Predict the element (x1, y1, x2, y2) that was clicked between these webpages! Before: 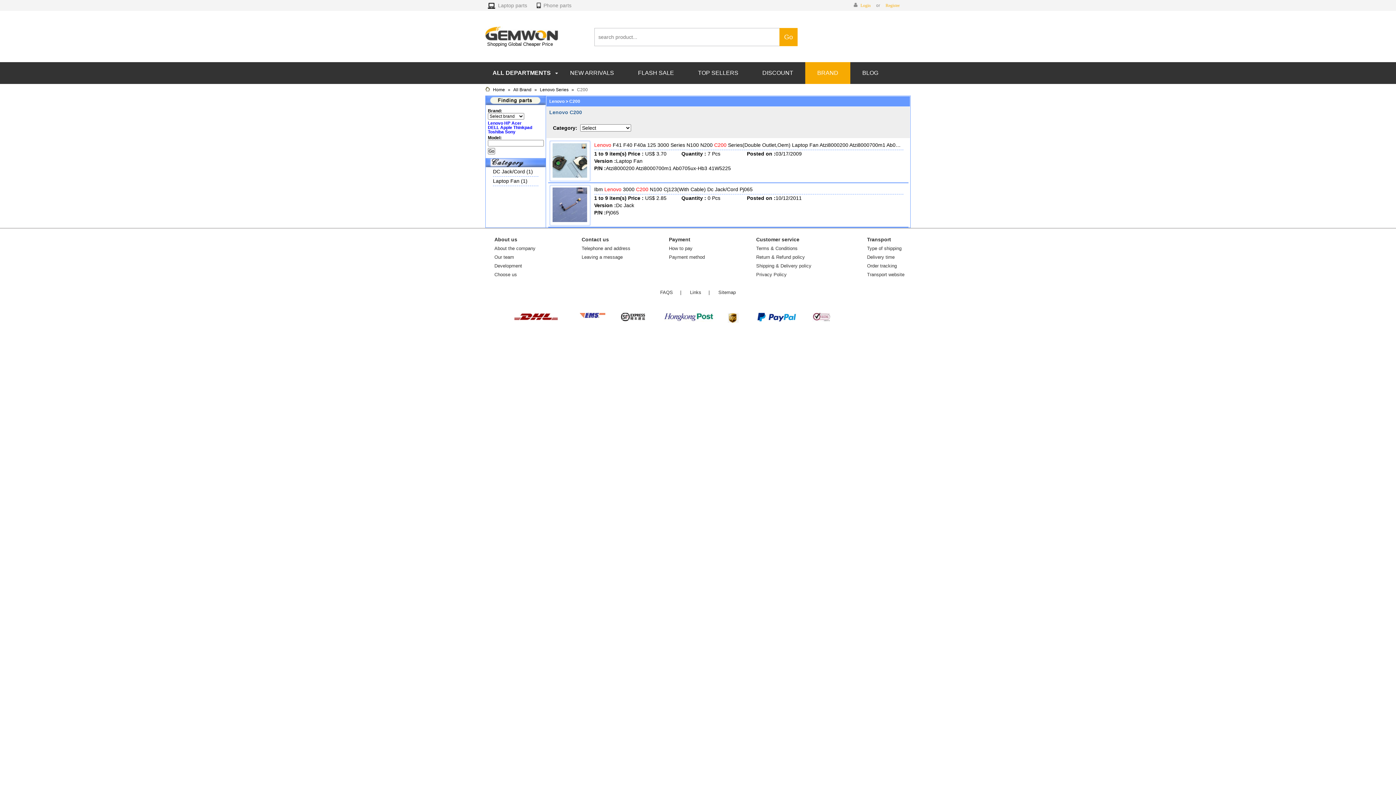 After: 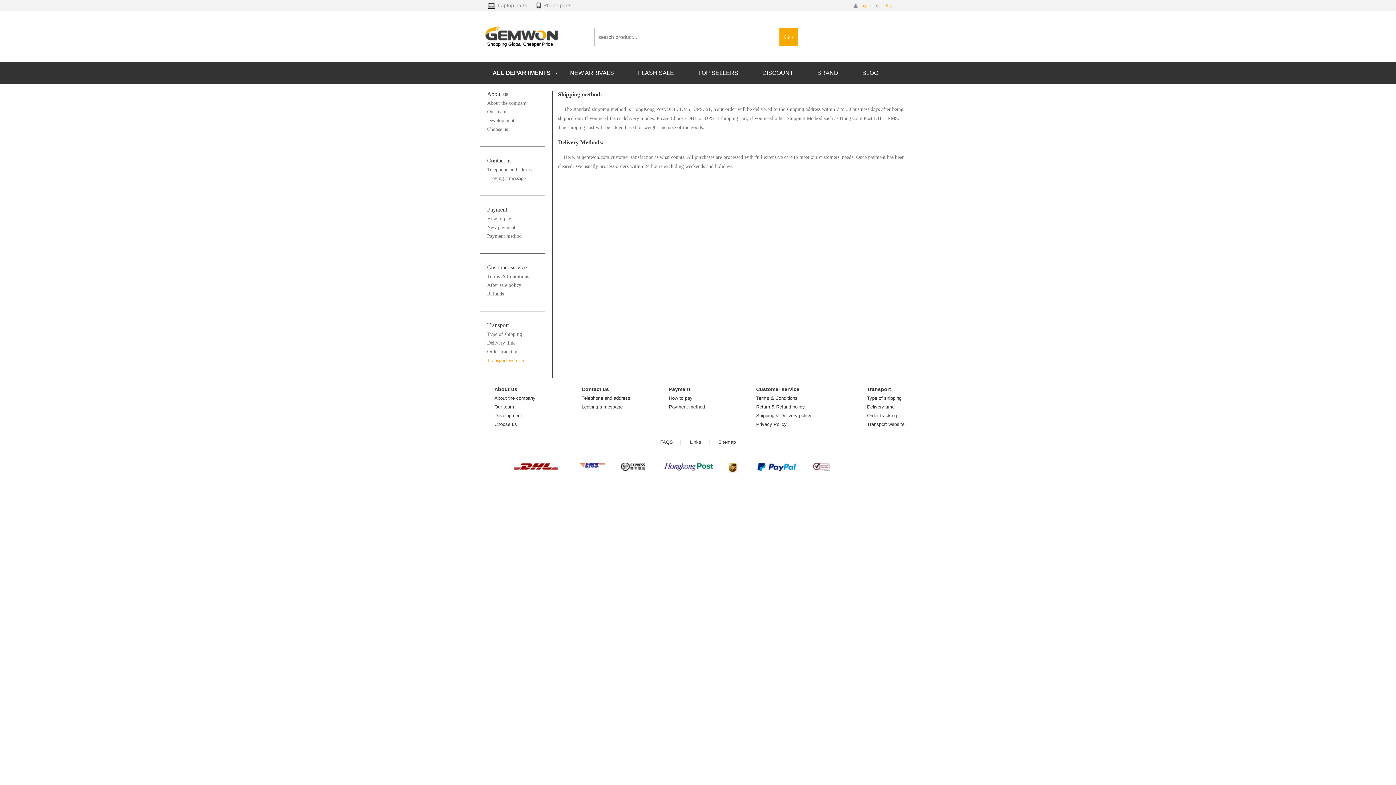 Action: label: Transport website bbox: (867, 272, 904, 277)